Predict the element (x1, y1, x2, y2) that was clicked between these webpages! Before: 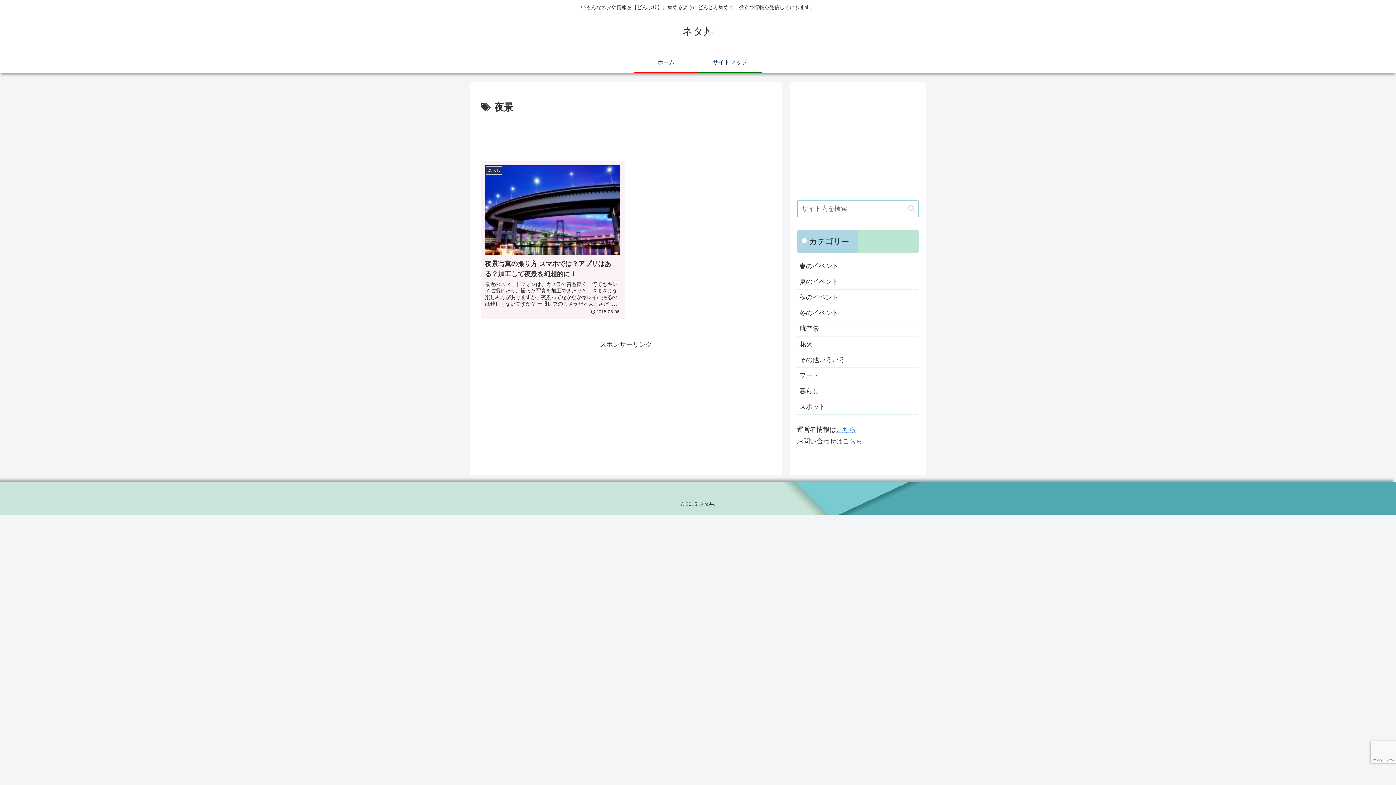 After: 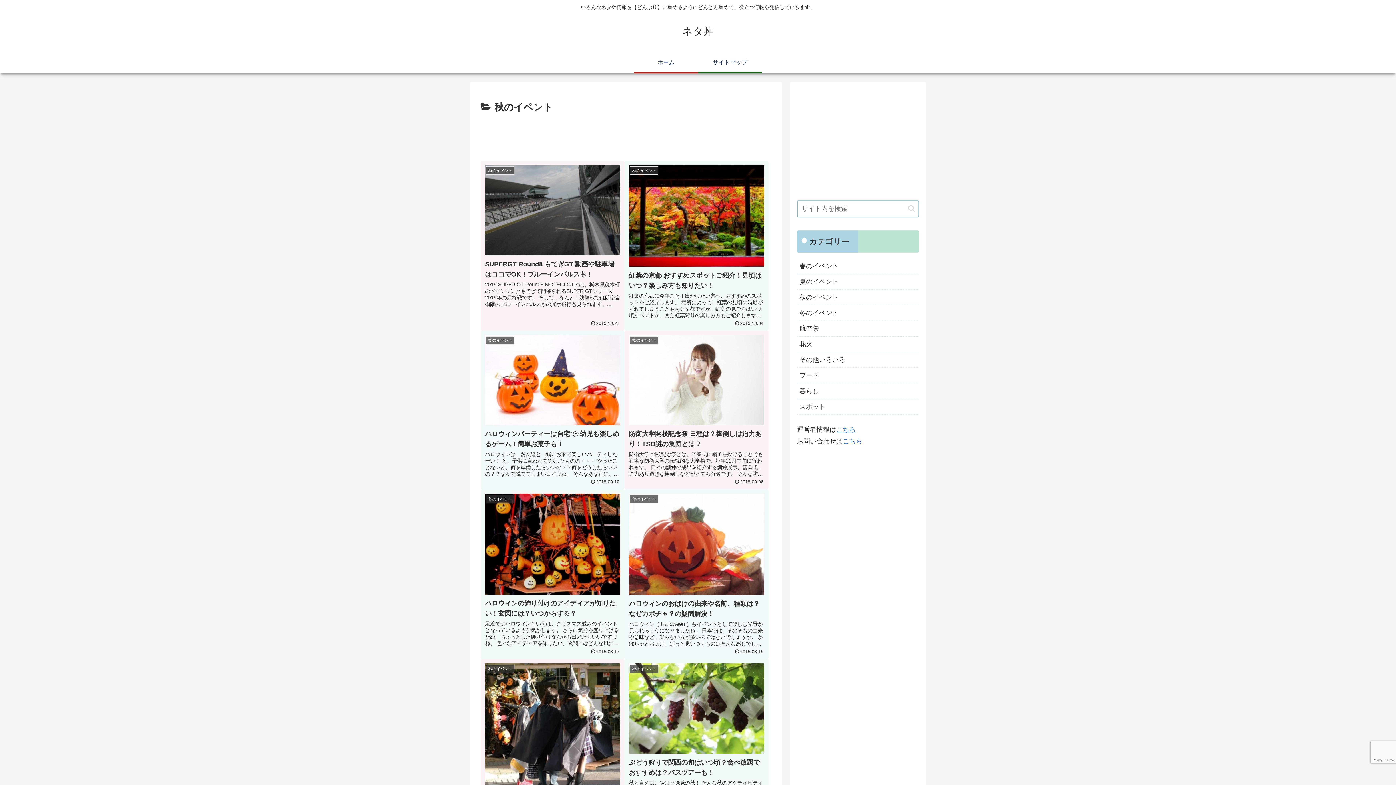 Action: bbox: (797, 289, 919, 305) label: 秋のイベント